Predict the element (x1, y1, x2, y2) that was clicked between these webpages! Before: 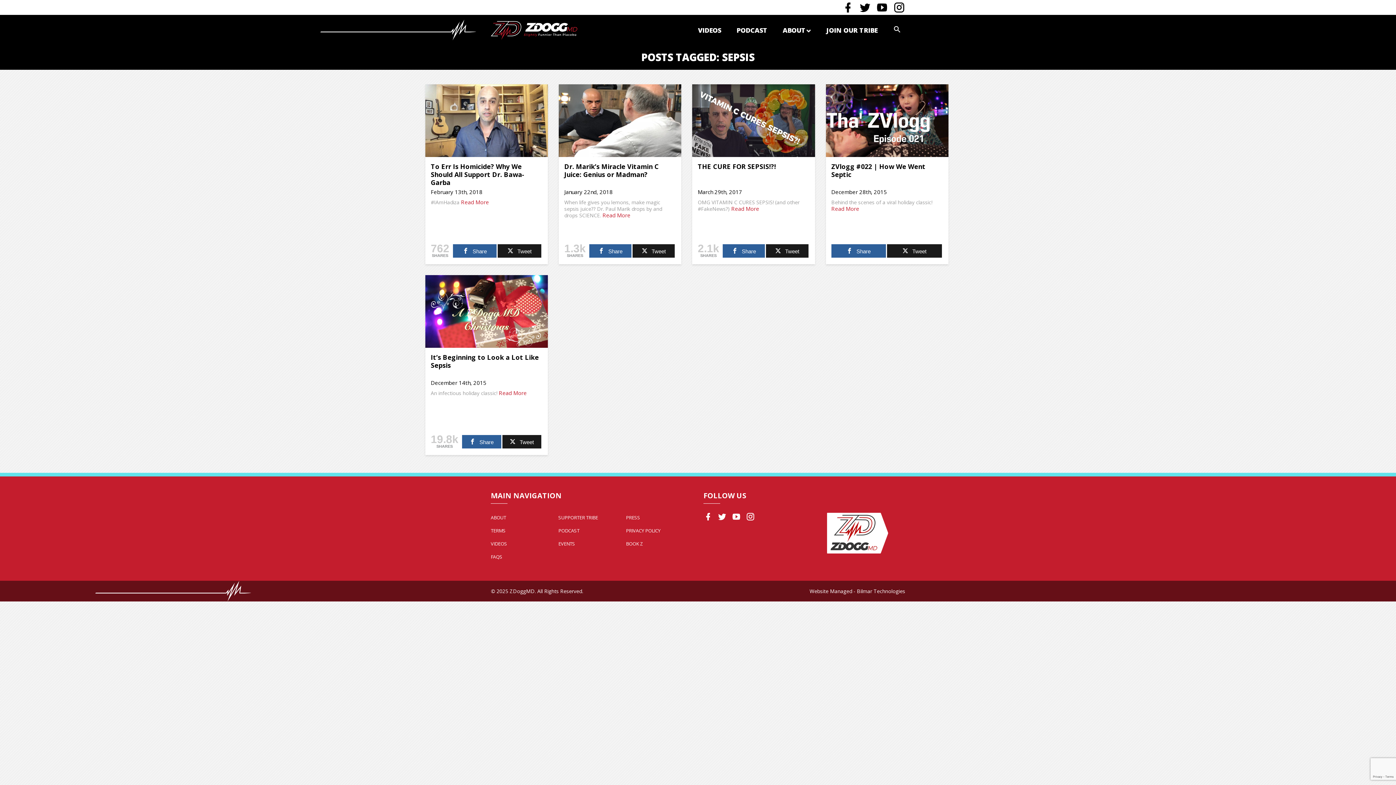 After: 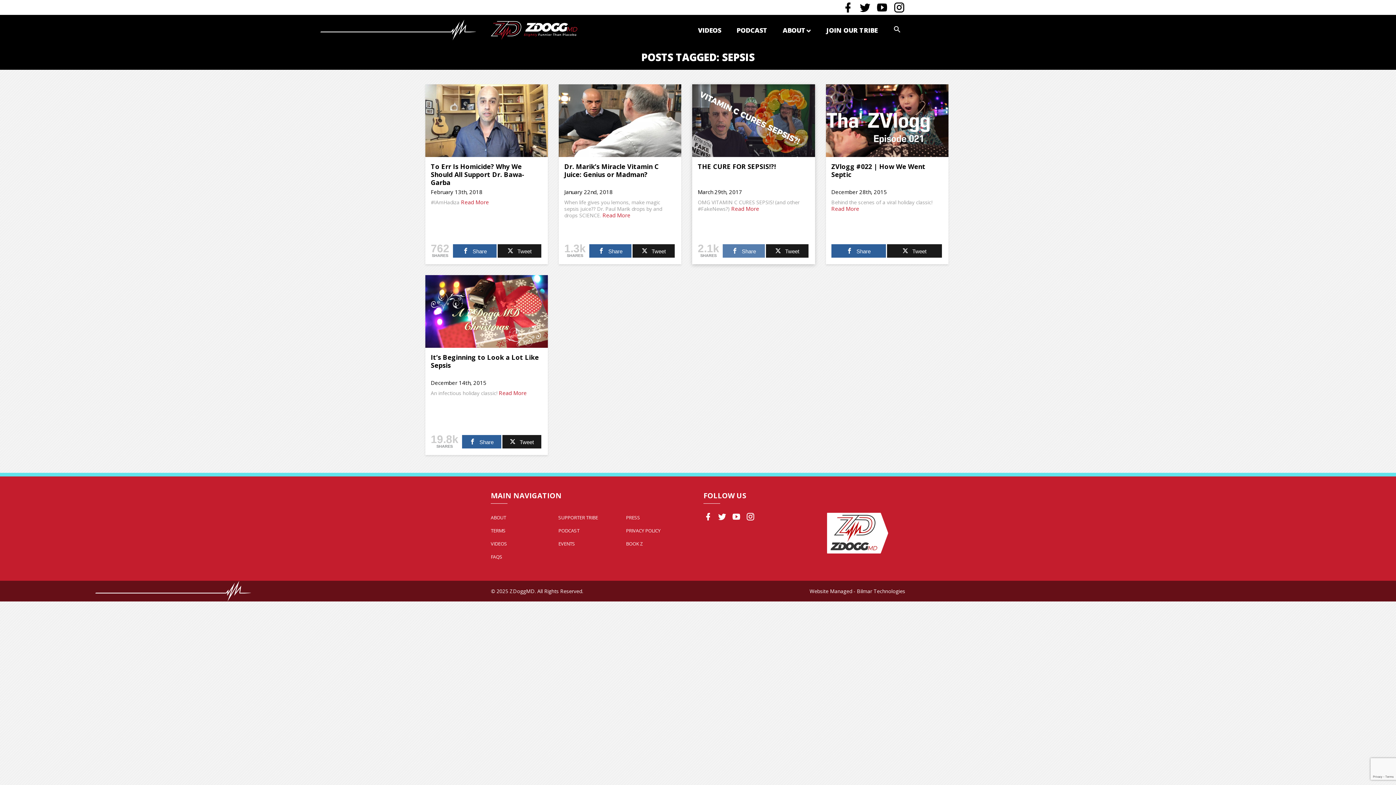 Action: label: Share bbox: (723, 244, 765, 257)